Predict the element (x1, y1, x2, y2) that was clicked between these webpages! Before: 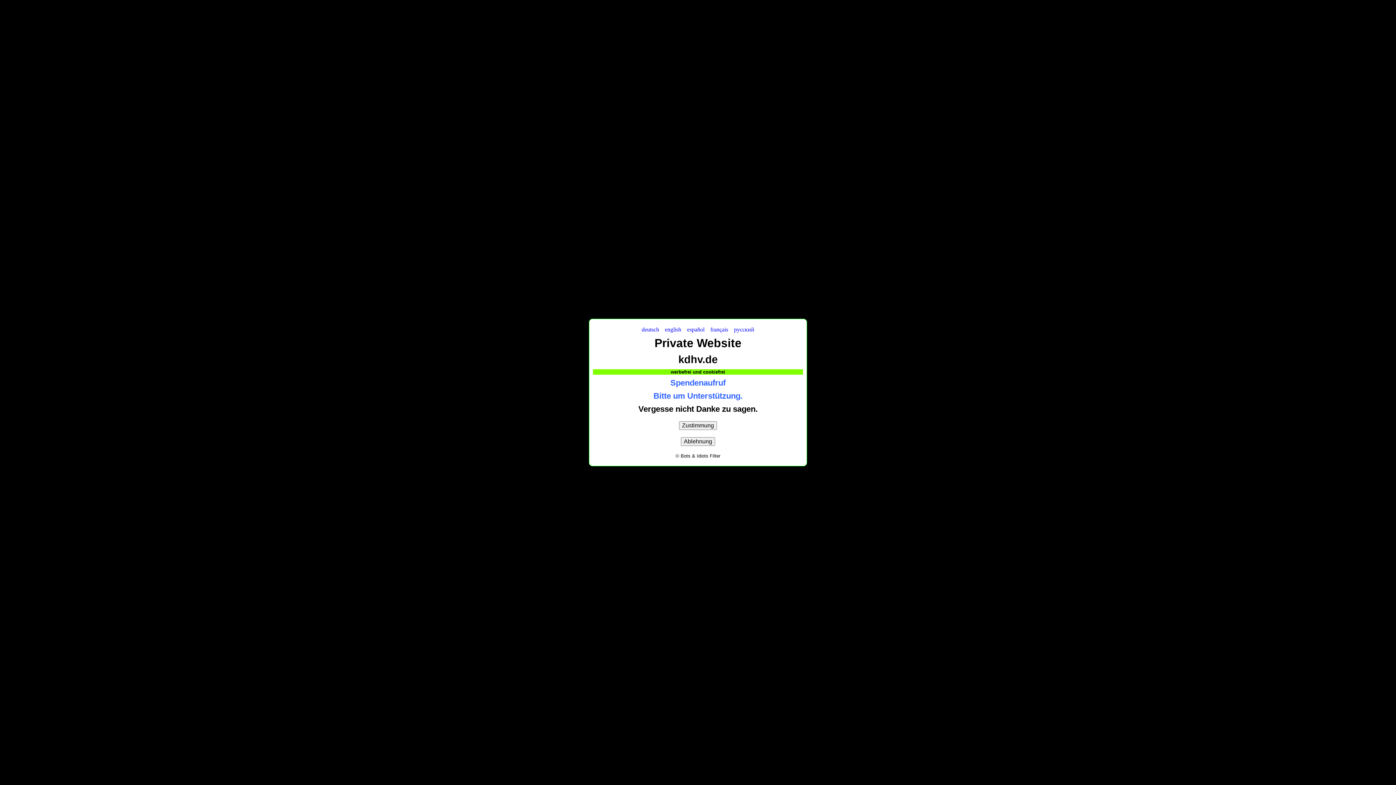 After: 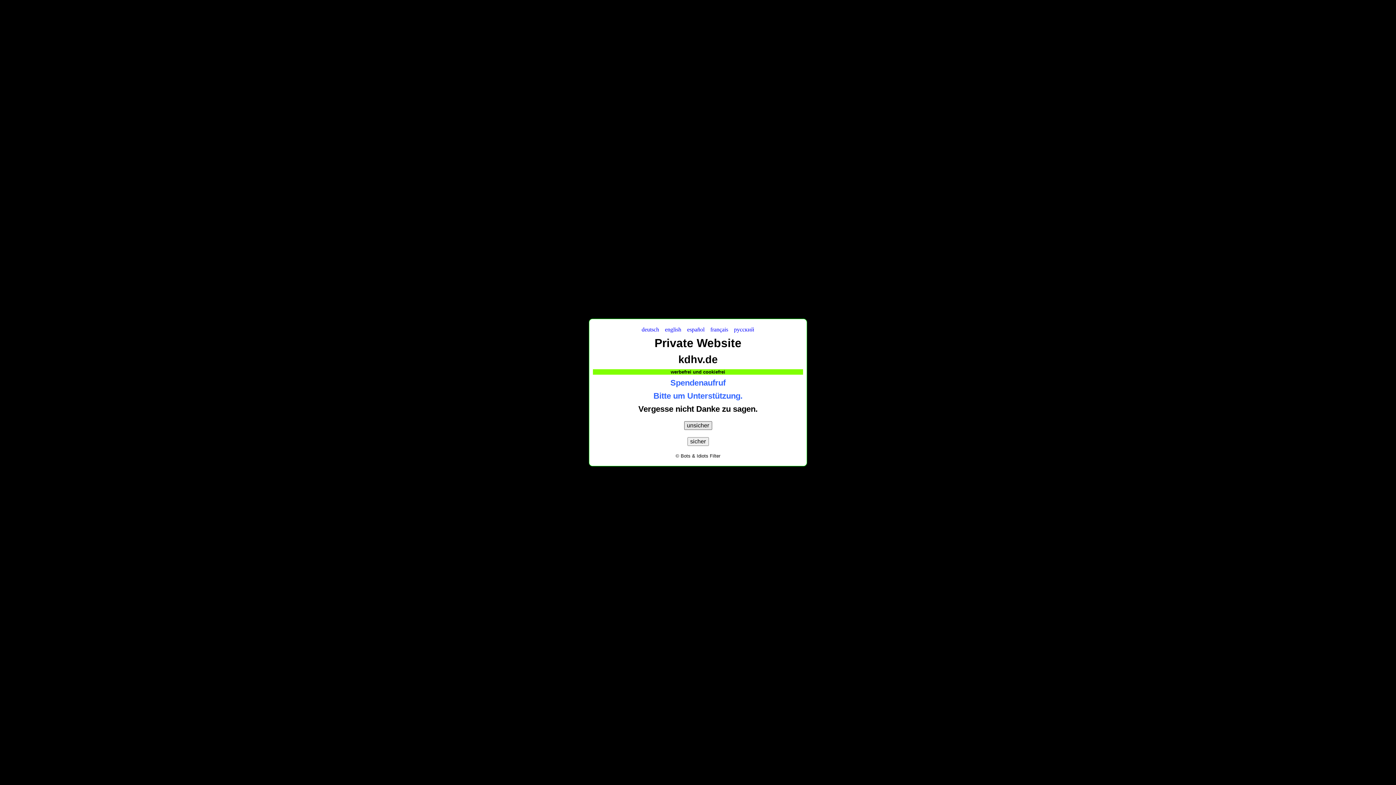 Action: label: Zustimmung bbox: (679, 421, 717, 430)